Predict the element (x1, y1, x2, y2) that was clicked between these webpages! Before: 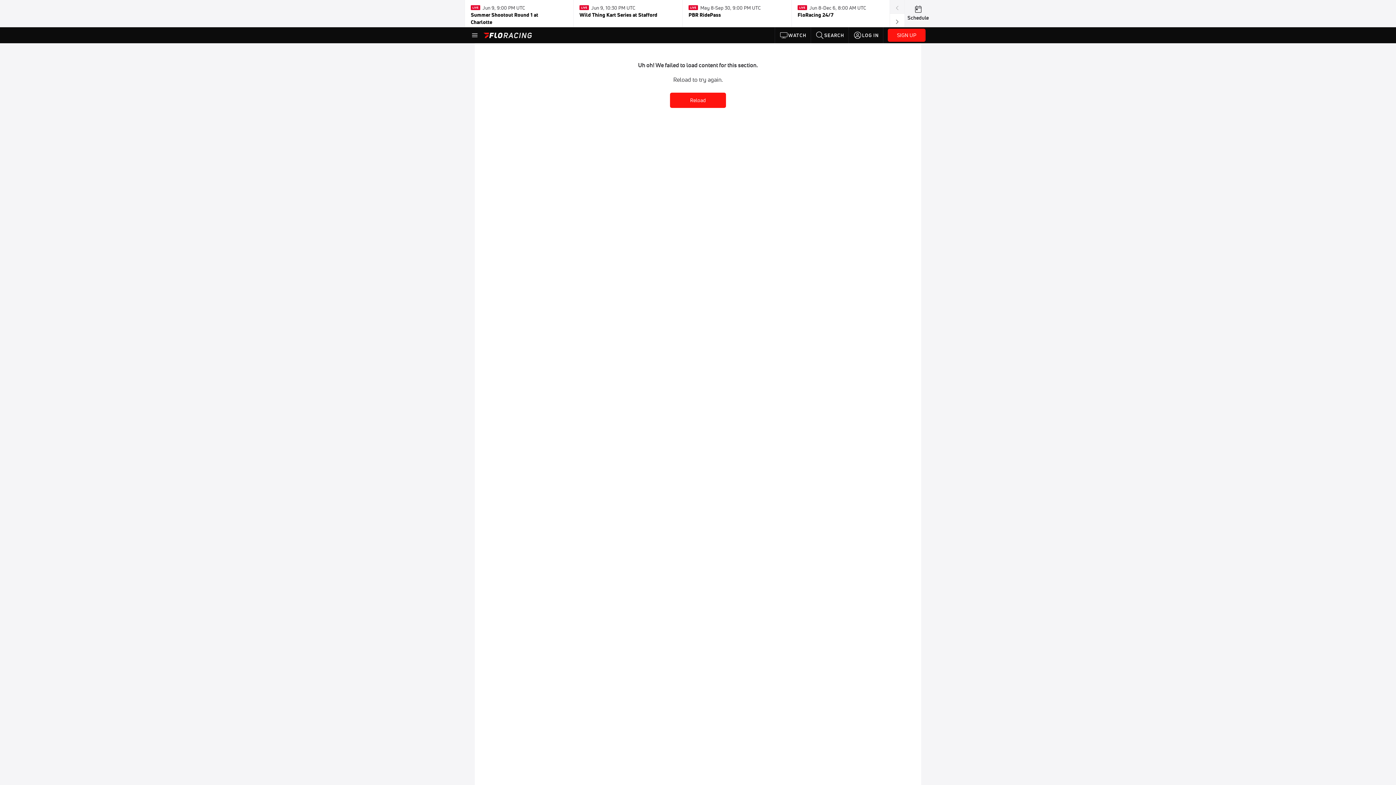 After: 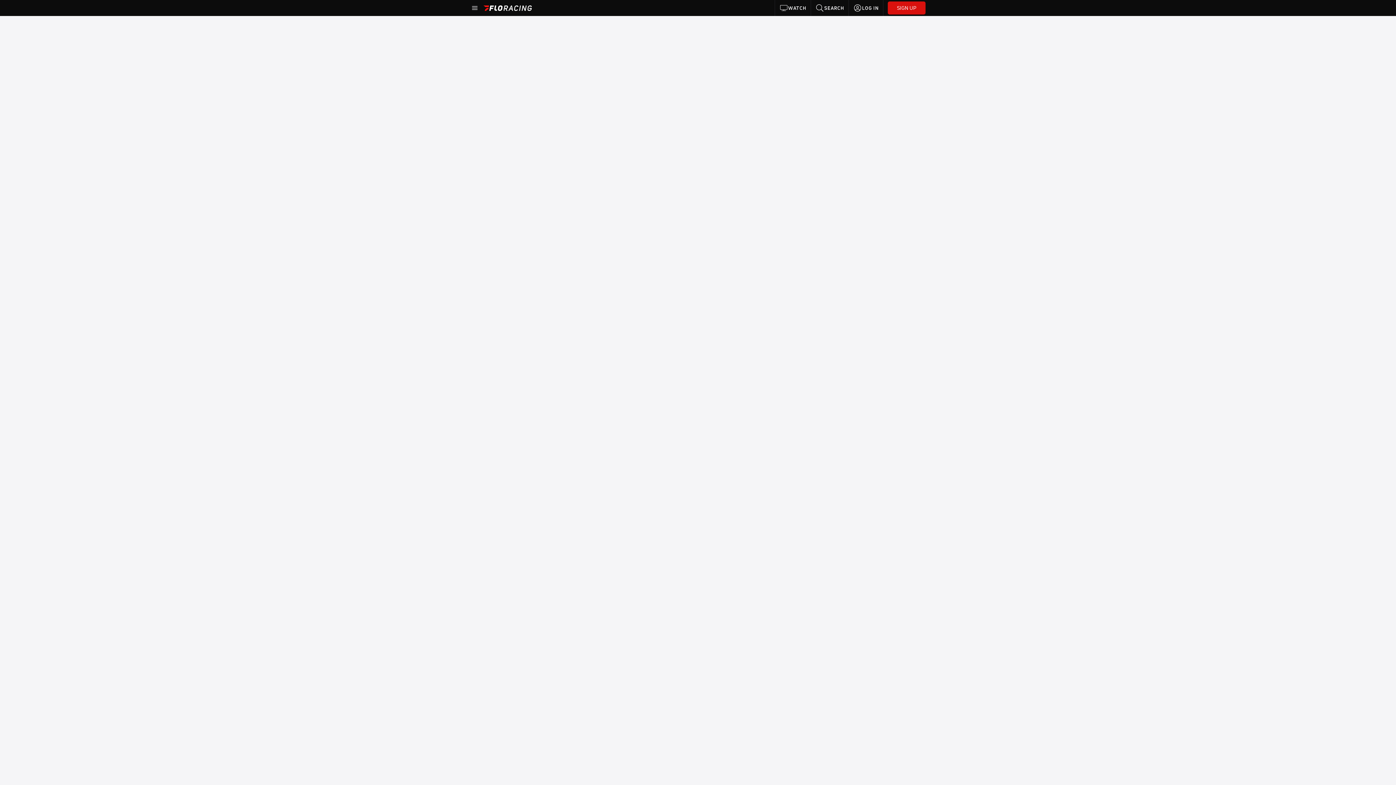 Action: label: Schedule bbox: (907, 4, 929, 22)